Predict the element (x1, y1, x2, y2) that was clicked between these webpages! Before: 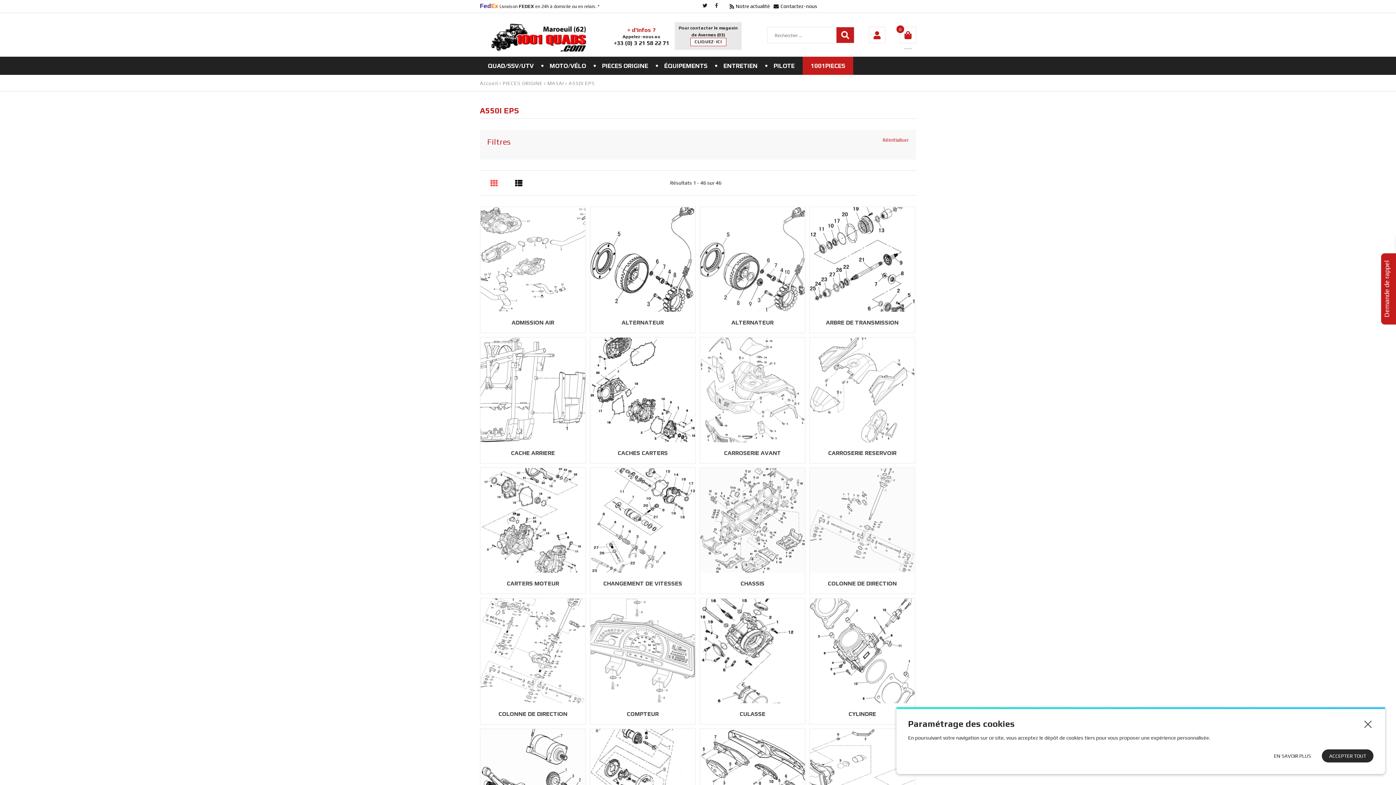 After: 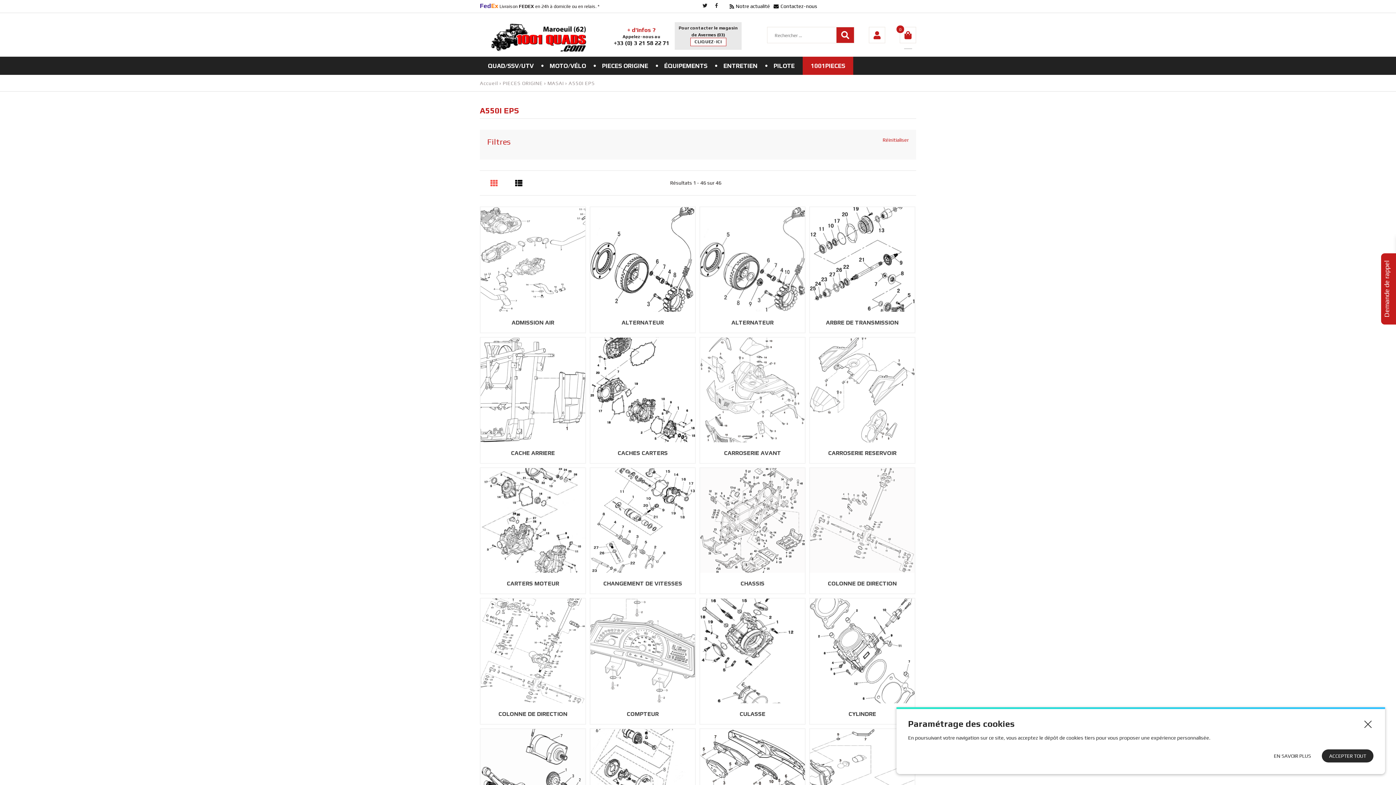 Action: bbox: (568, 80, 594, 86) label: A550I EPS